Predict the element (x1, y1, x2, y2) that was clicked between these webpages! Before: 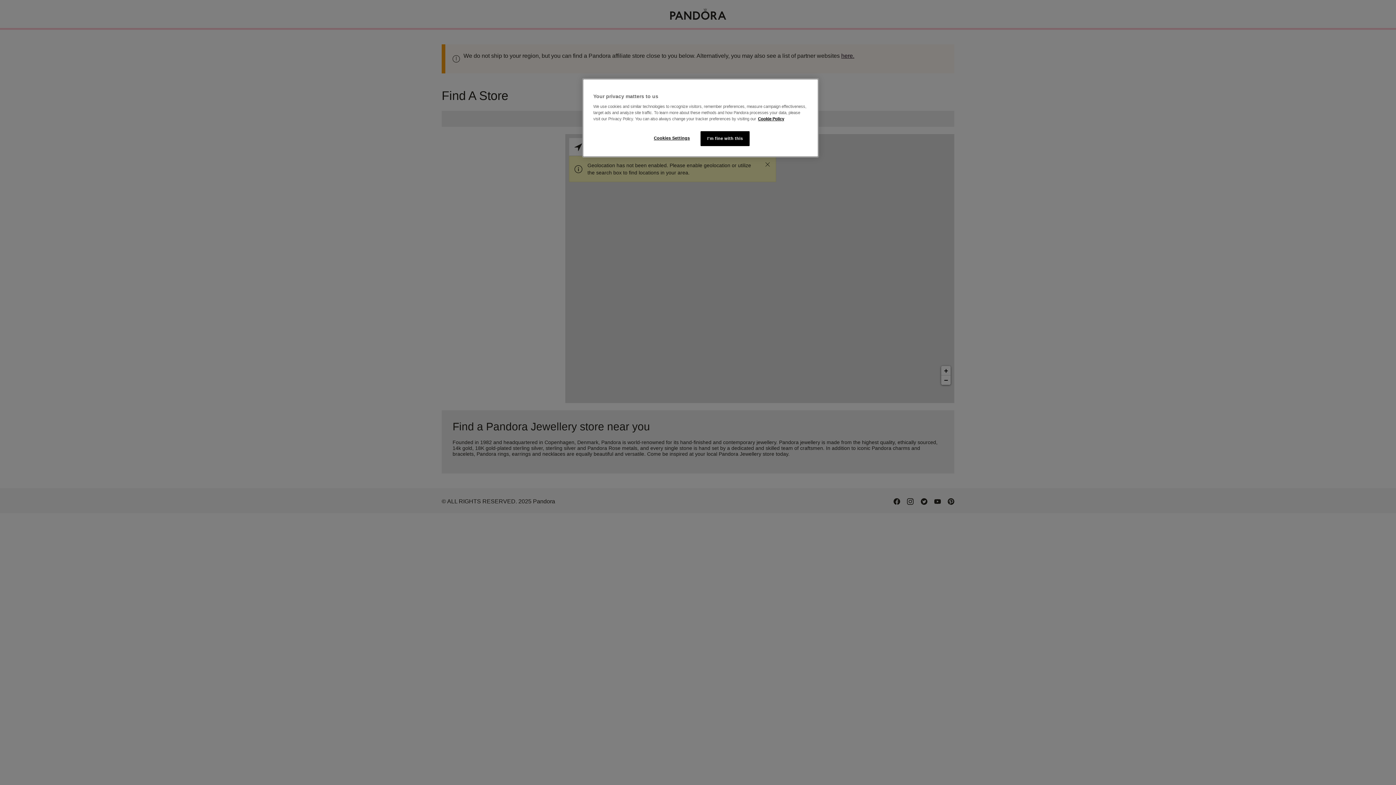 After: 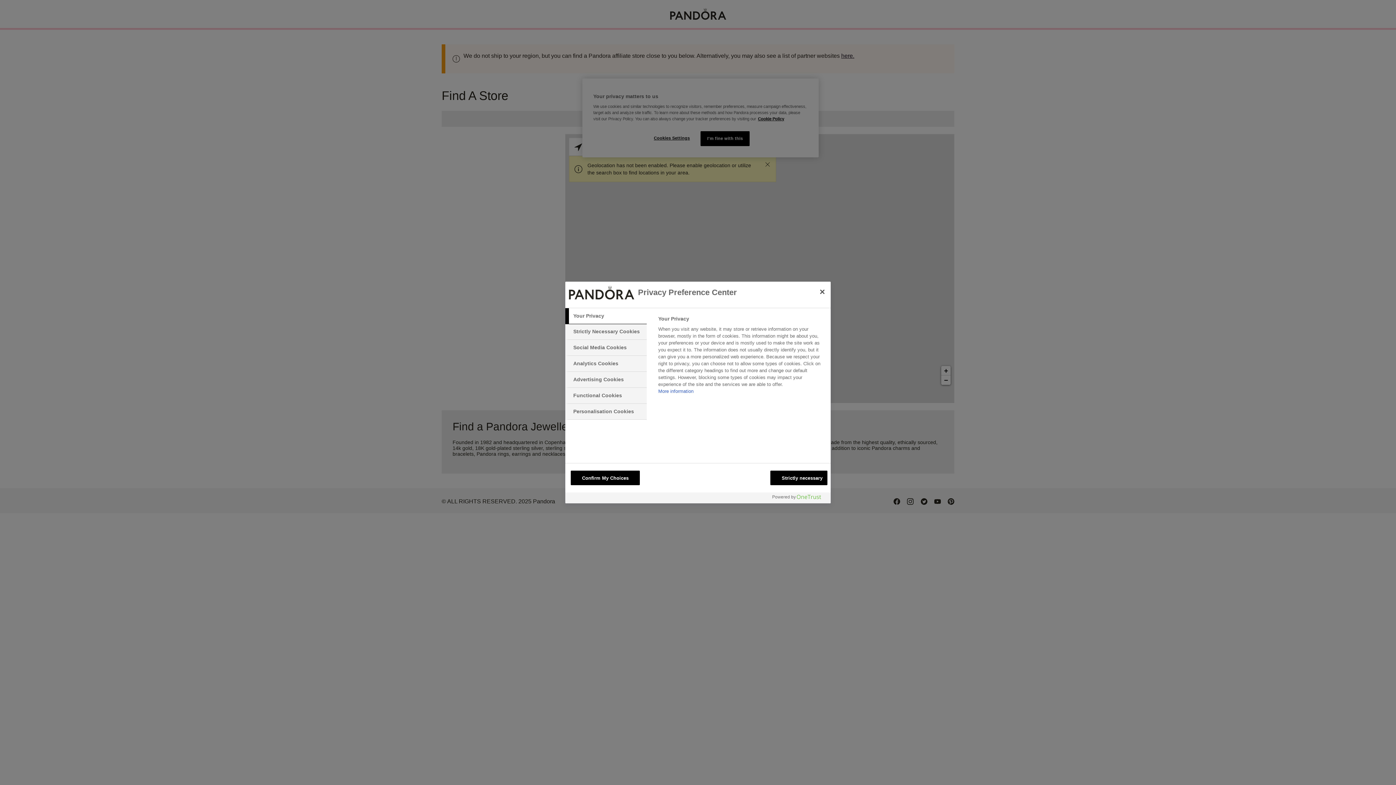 Action: bbox: (647, 131, 696, 145) label: Cookies Settings